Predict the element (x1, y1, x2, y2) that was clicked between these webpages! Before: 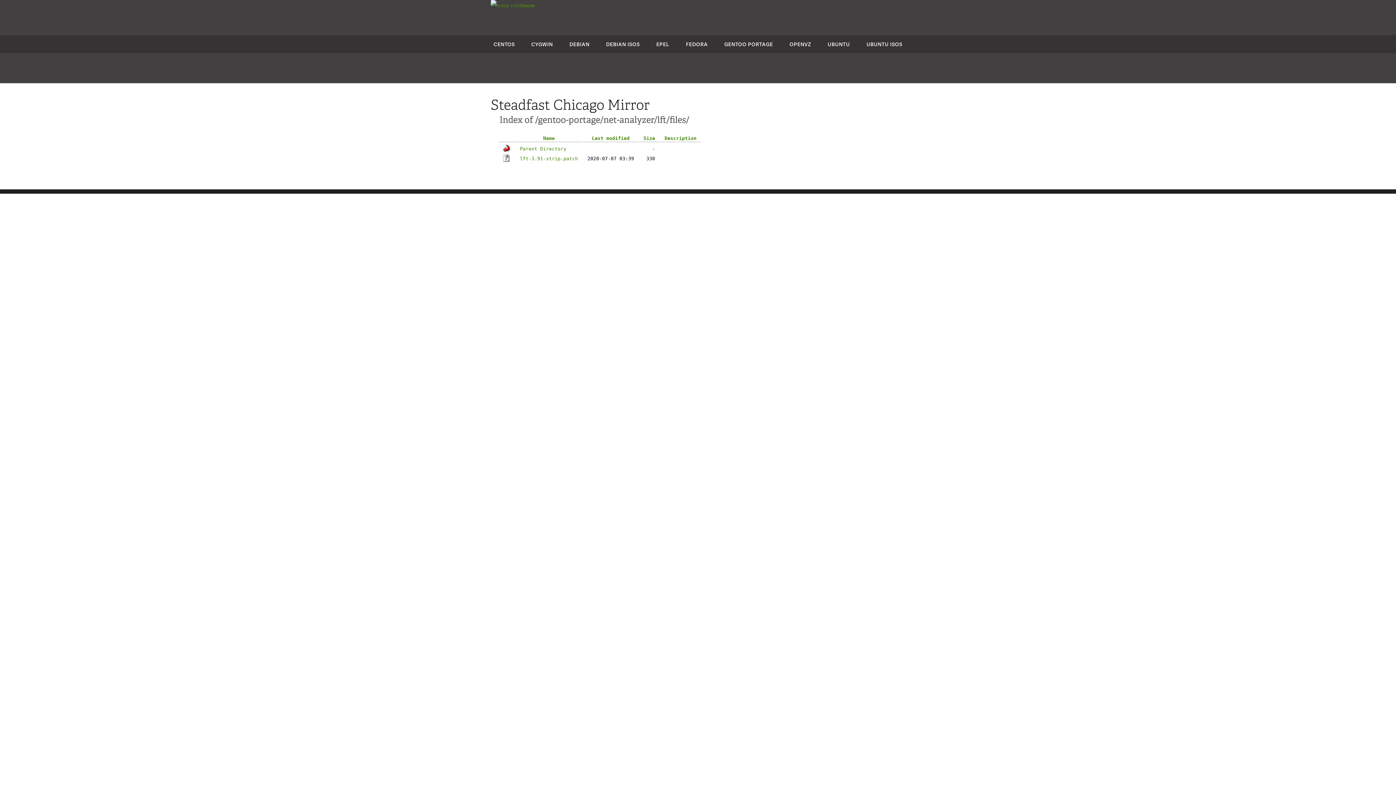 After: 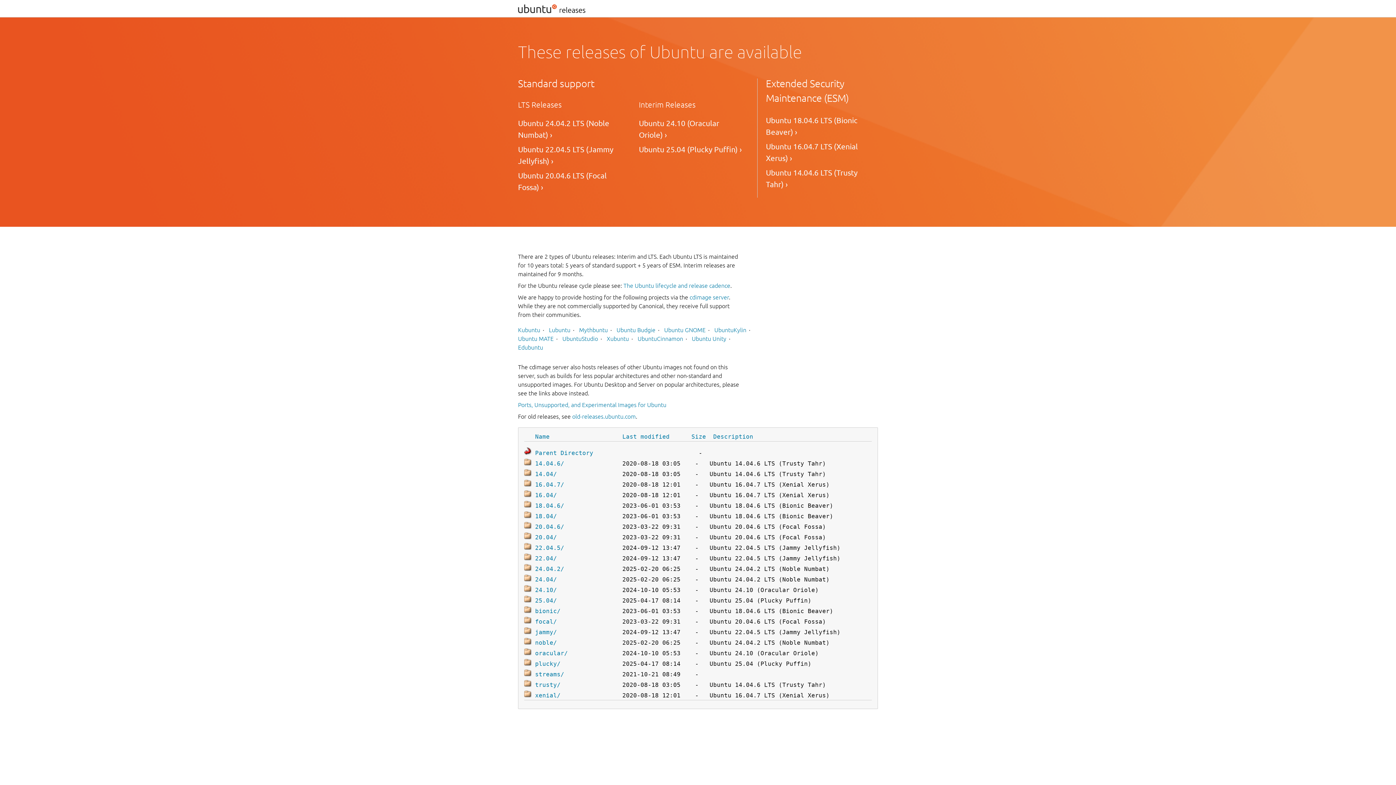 Action: label: UBUNTU ISOS bbox: (866, 40, 902, 47)